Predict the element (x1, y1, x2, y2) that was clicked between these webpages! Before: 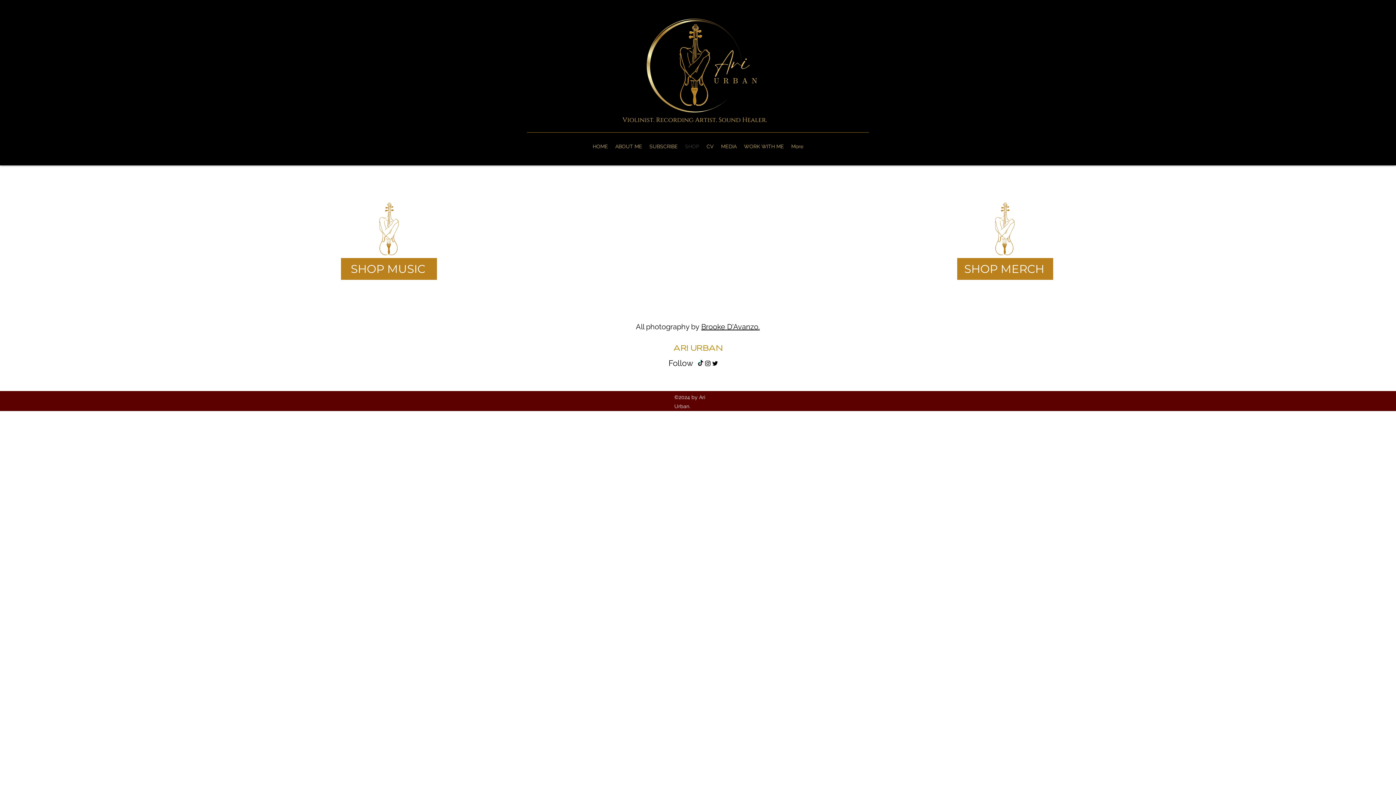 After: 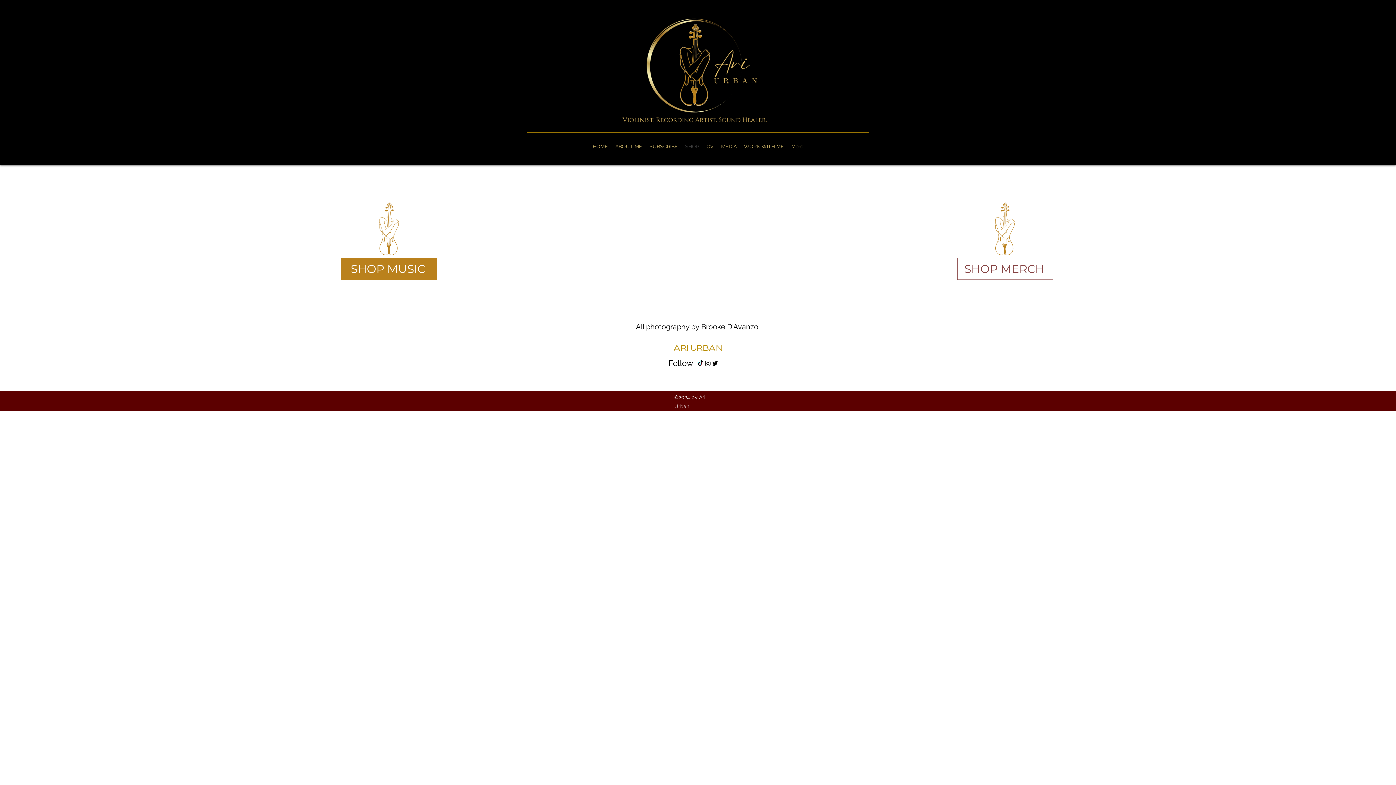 Action: bbox: (957, 258, 1053, 280) label: SHOP MERCH